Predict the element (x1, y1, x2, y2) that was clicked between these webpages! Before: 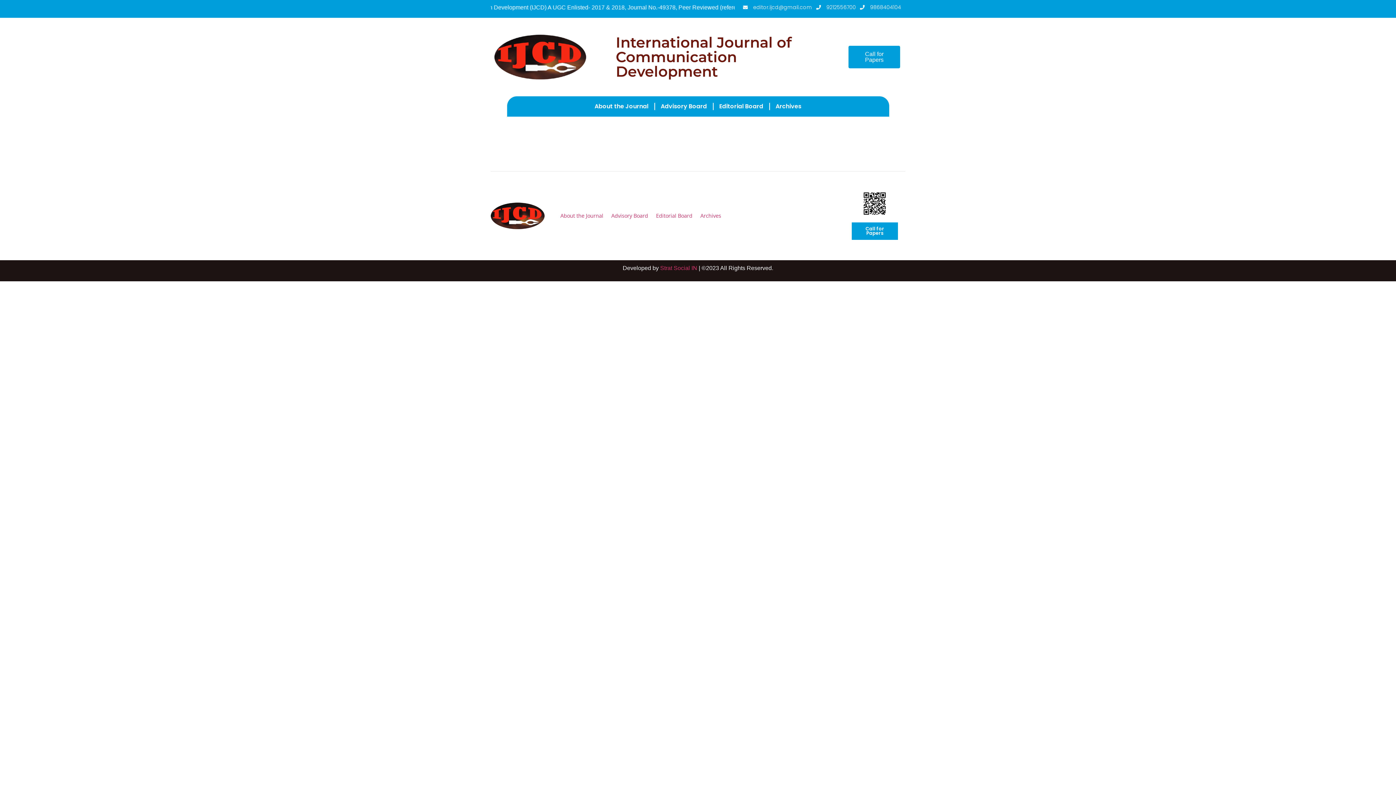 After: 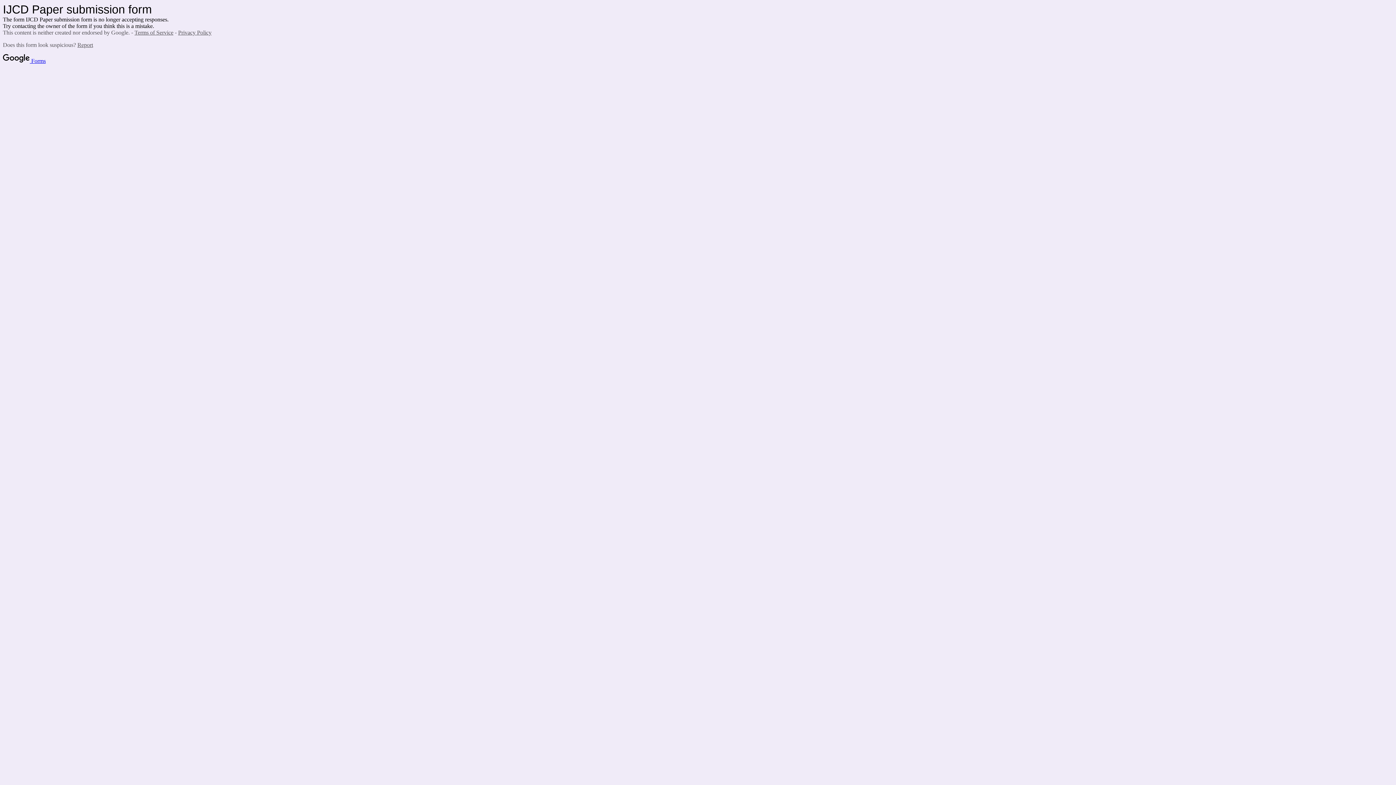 Action: bbox: (848, 45, 900, 68) label: Call for Papers